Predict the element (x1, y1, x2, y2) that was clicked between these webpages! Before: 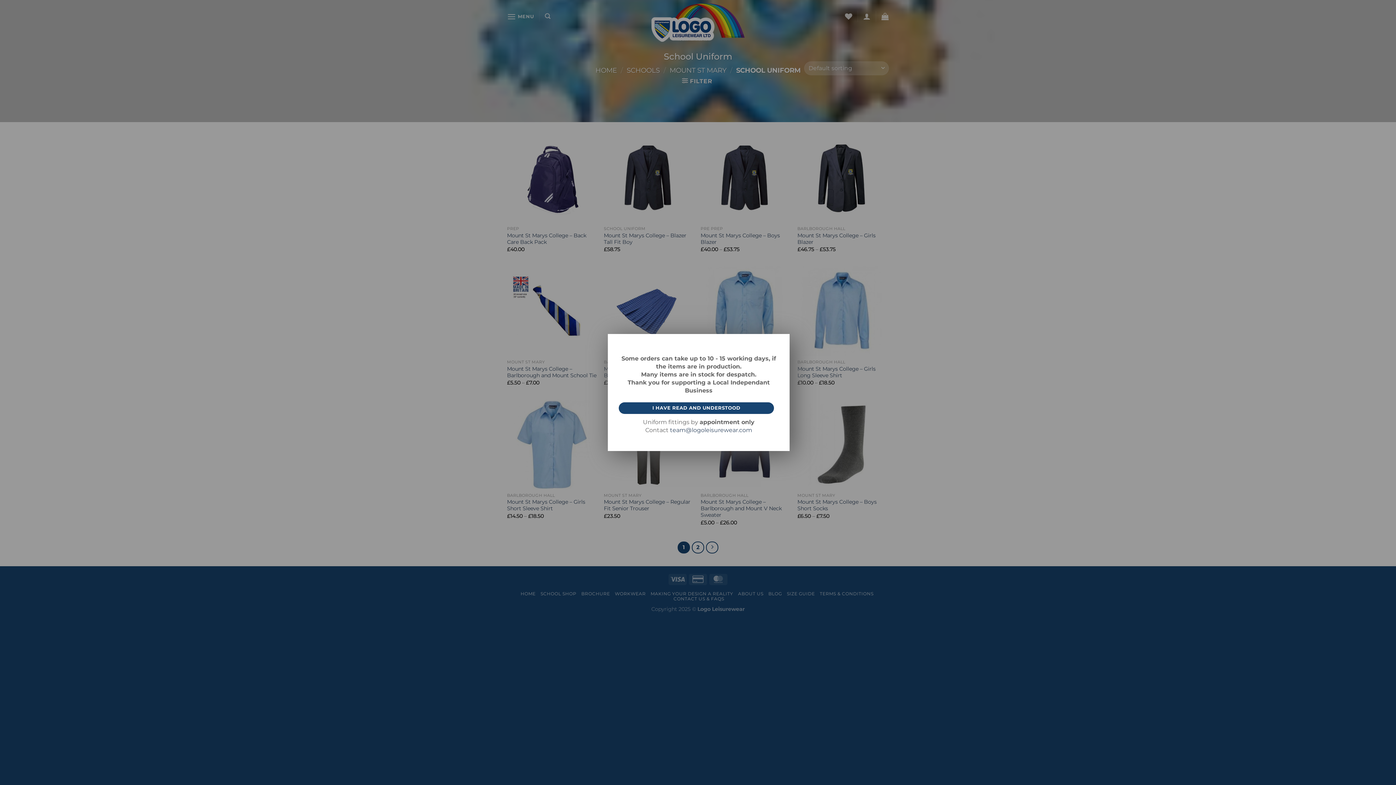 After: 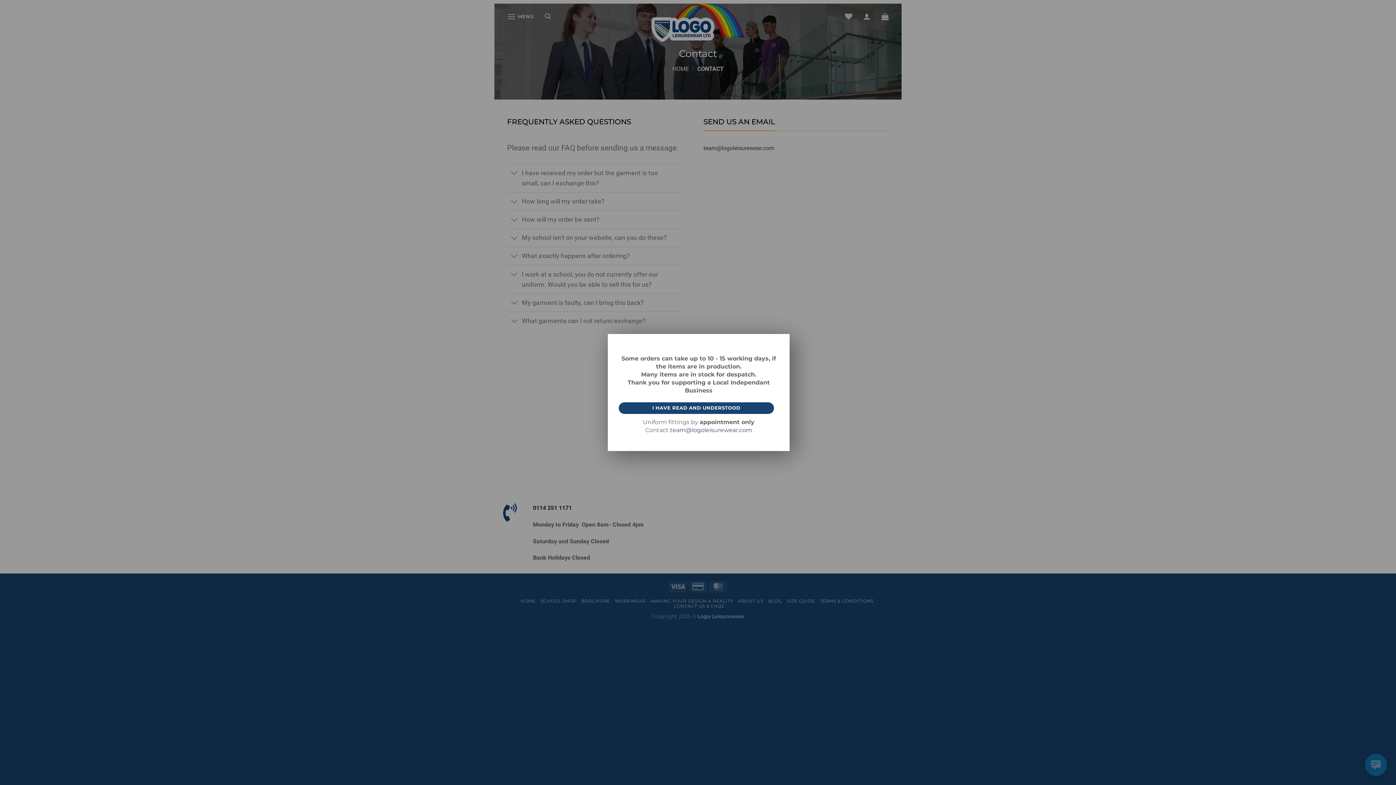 Action: bbox: (670, 427, 752, 433) label: team@logoleisurewear.com